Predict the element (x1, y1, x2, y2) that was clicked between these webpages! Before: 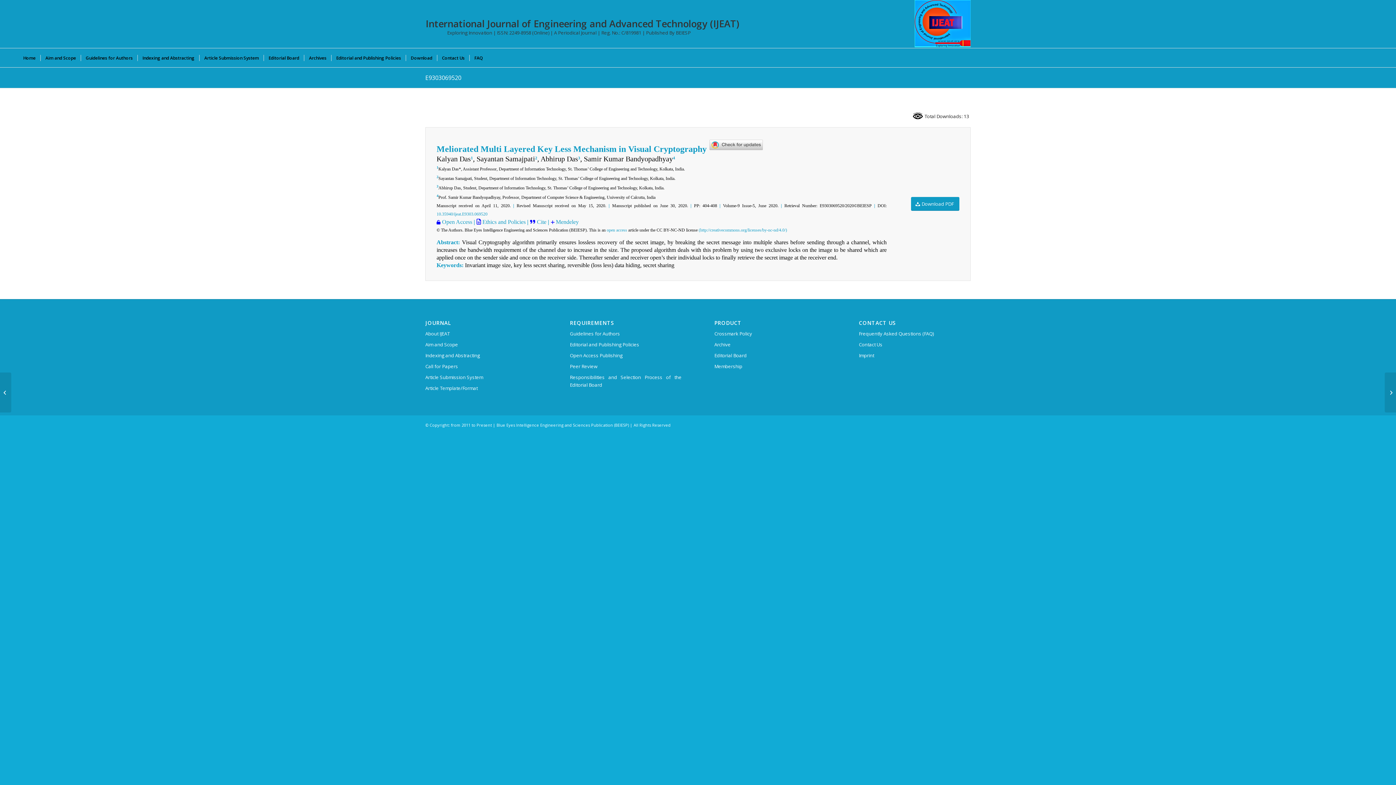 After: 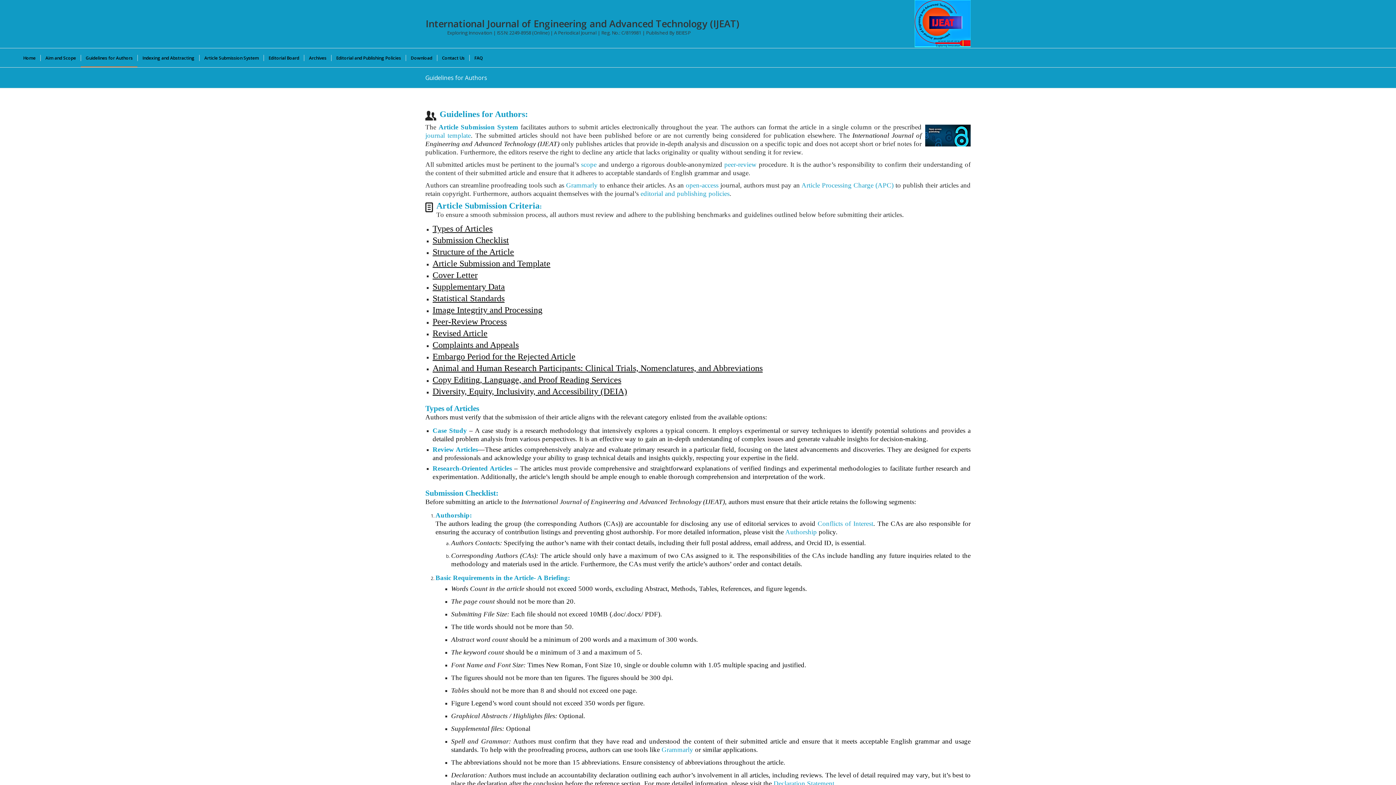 Action: label: Guidelines for Authors bbox: (570, 328, 681, 339)